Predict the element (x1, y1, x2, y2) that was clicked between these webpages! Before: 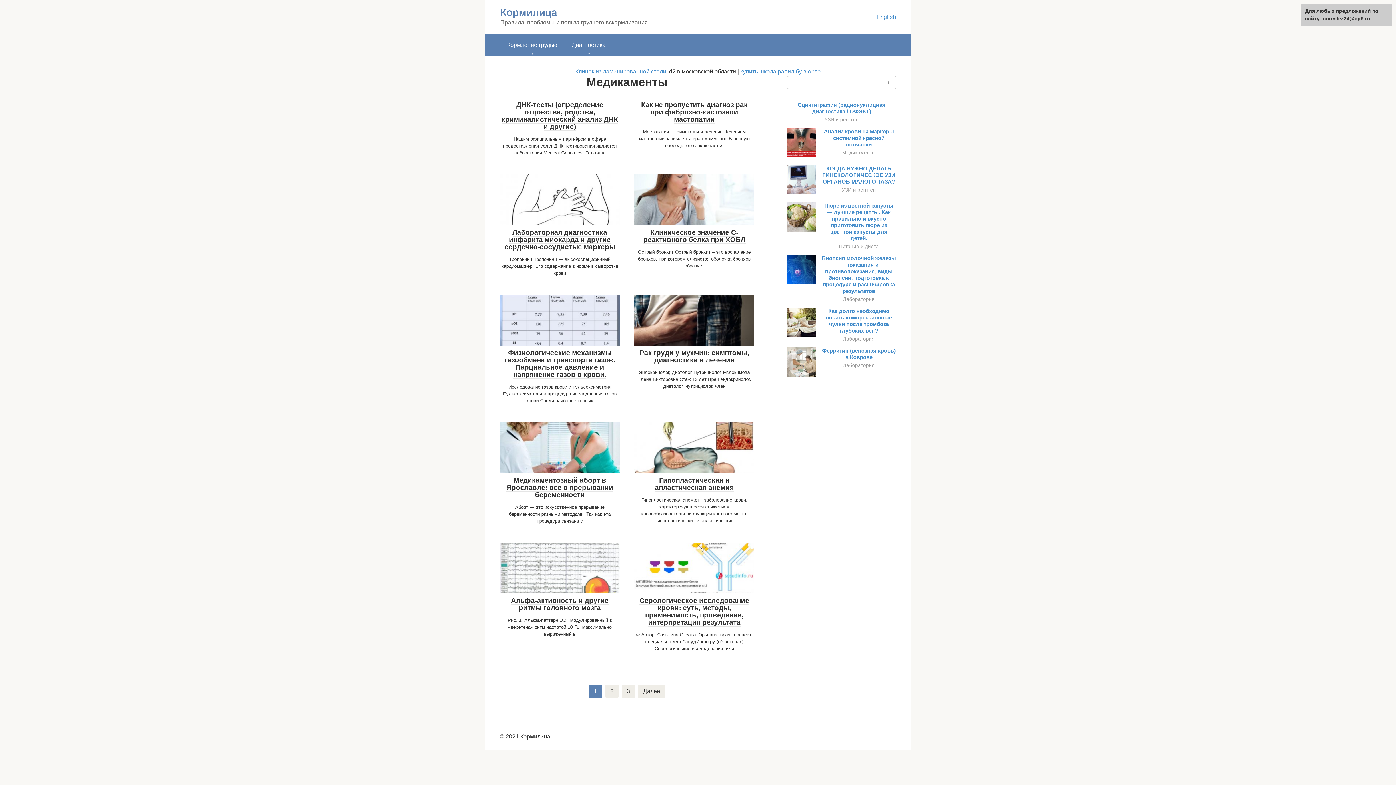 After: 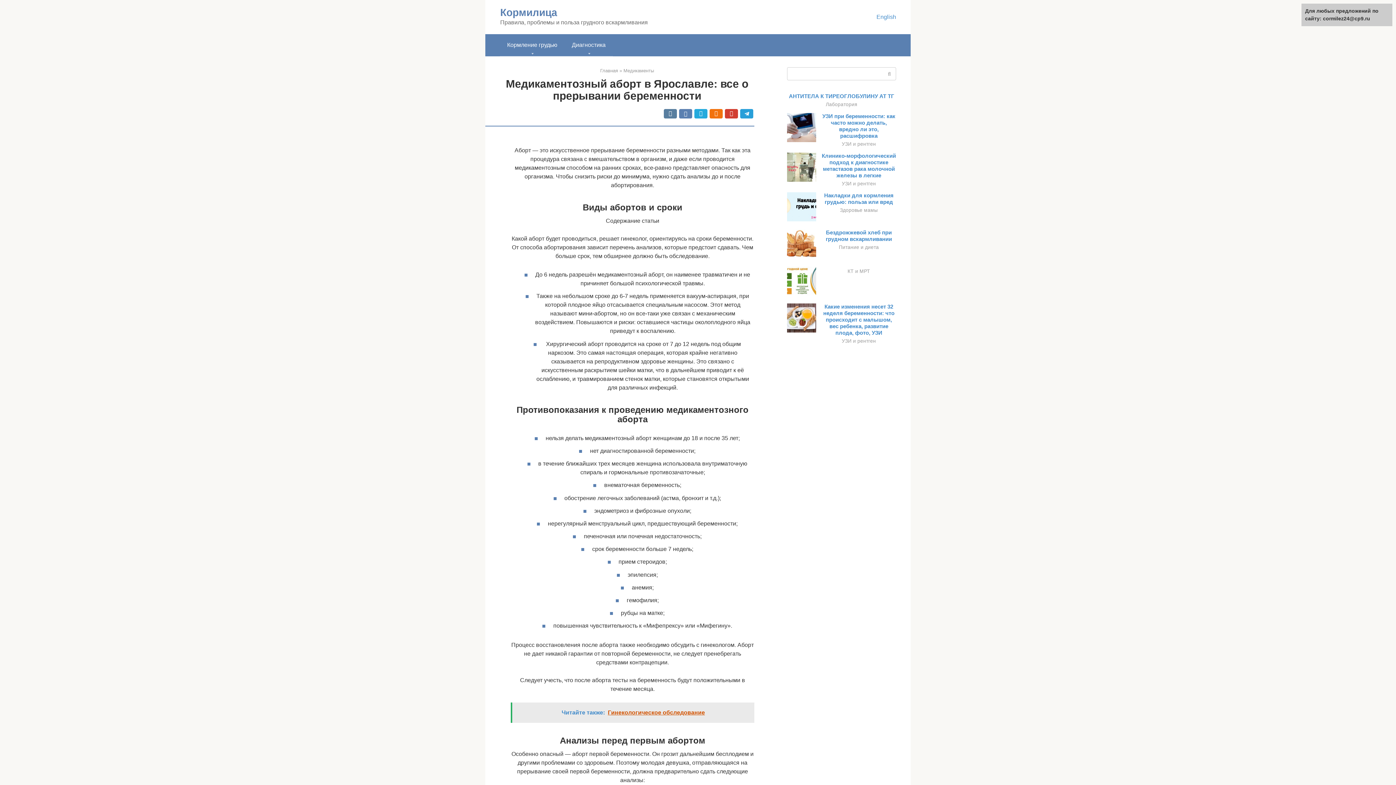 Action: bbox: (500, 422, 620, 473)